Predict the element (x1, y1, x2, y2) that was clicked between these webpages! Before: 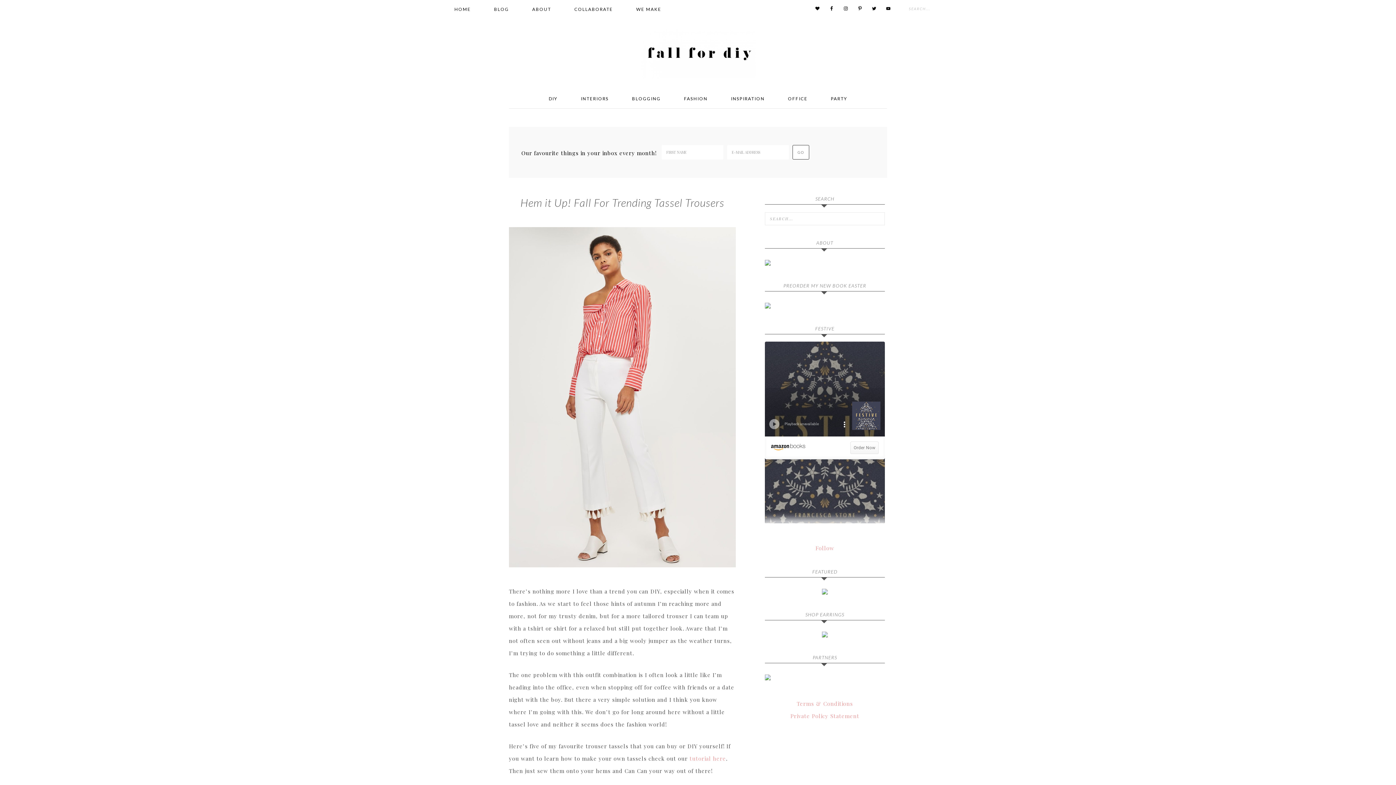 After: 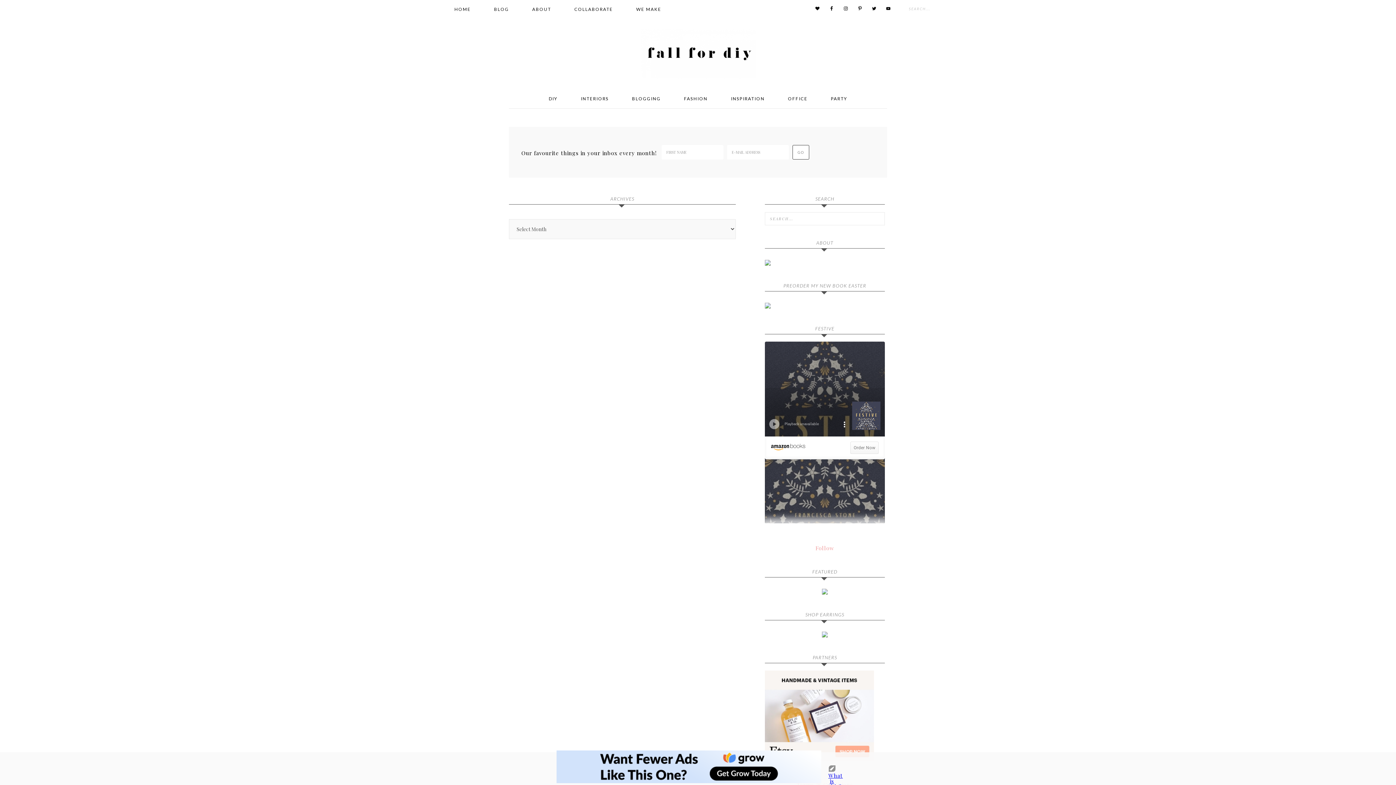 Action: label: INTERIORS bbox: (570, 89, 619, 108)